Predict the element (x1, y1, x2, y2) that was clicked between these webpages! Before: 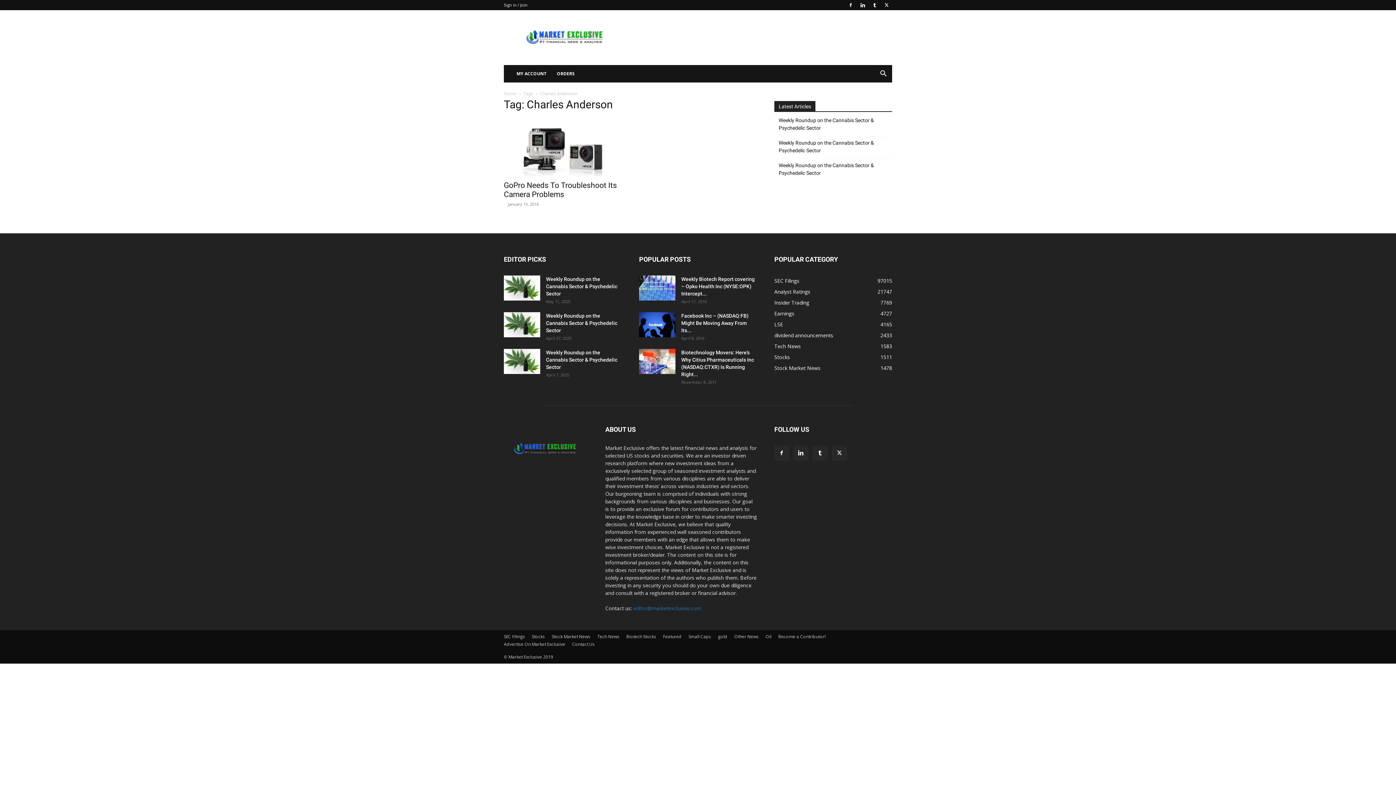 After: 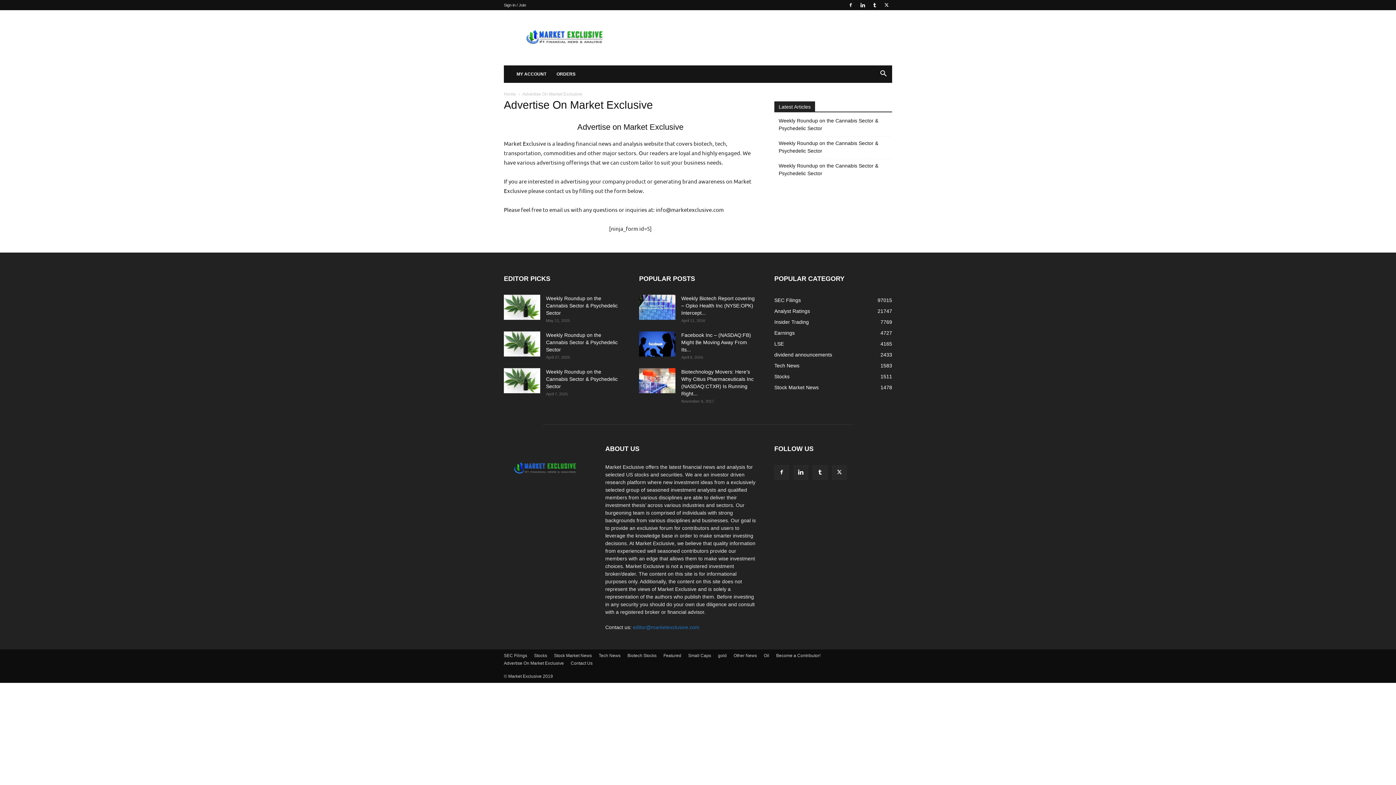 Action: label: Advertise On Market Exclusive bbox: (504, 641, 565, 647)